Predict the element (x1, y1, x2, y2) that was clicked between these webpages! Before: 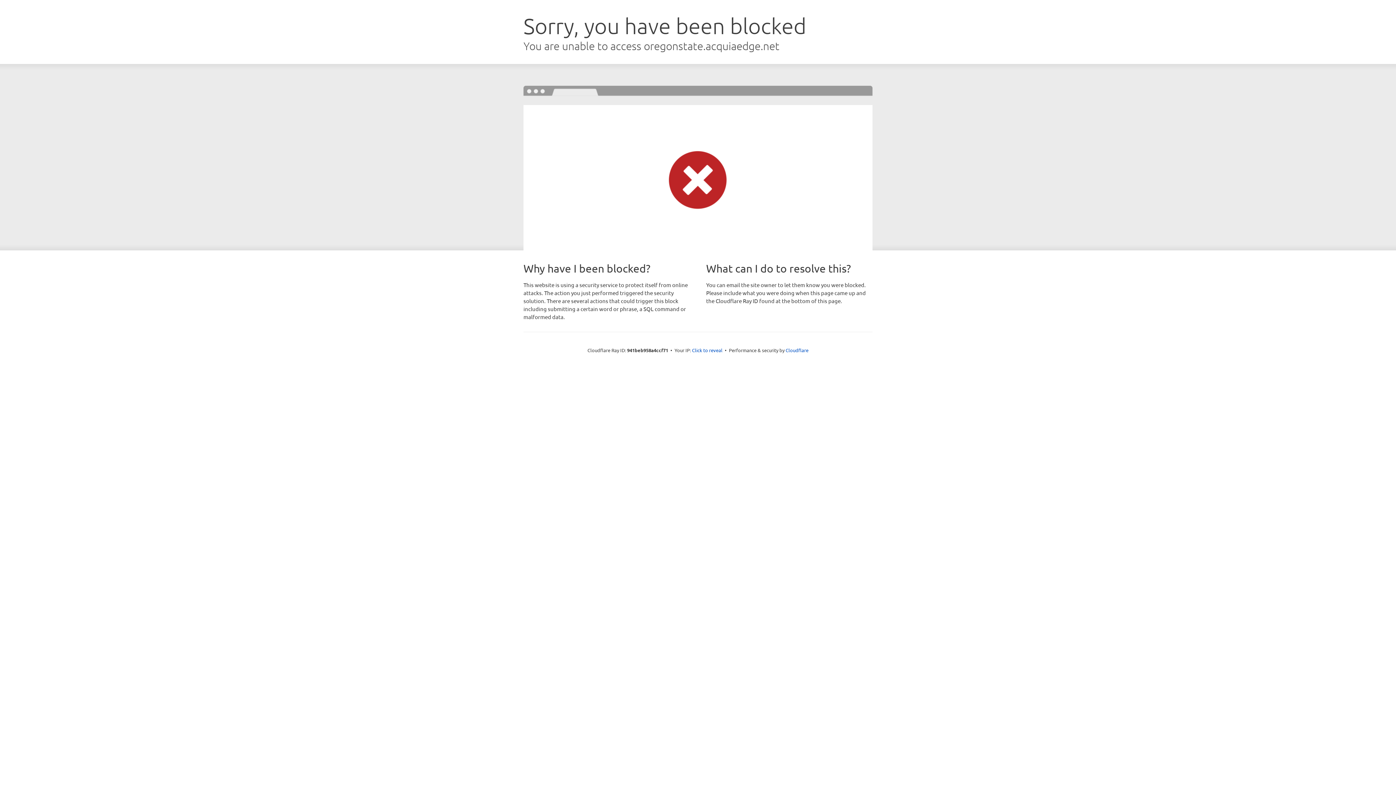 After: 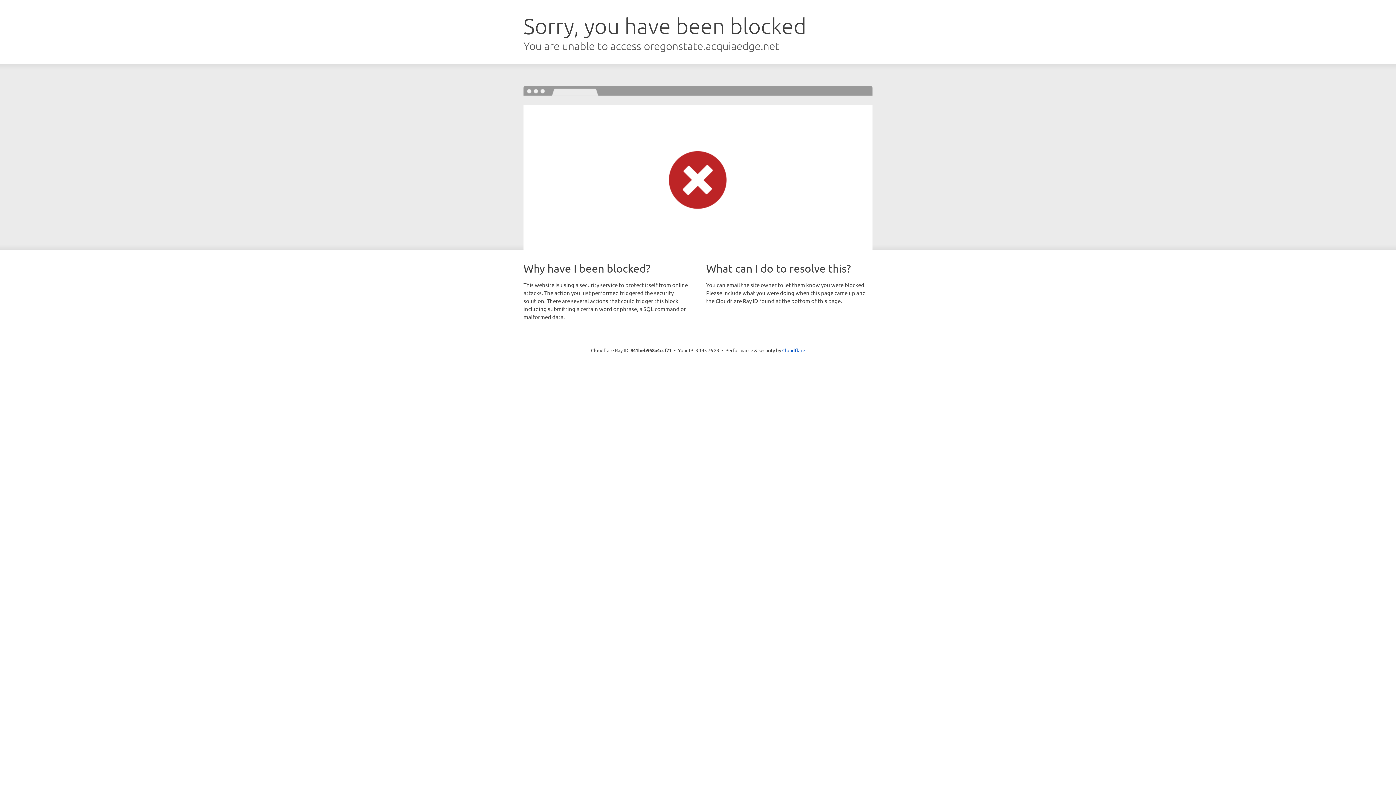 Action: label: Click to reveal bbox: (692, 346, 722, 353)